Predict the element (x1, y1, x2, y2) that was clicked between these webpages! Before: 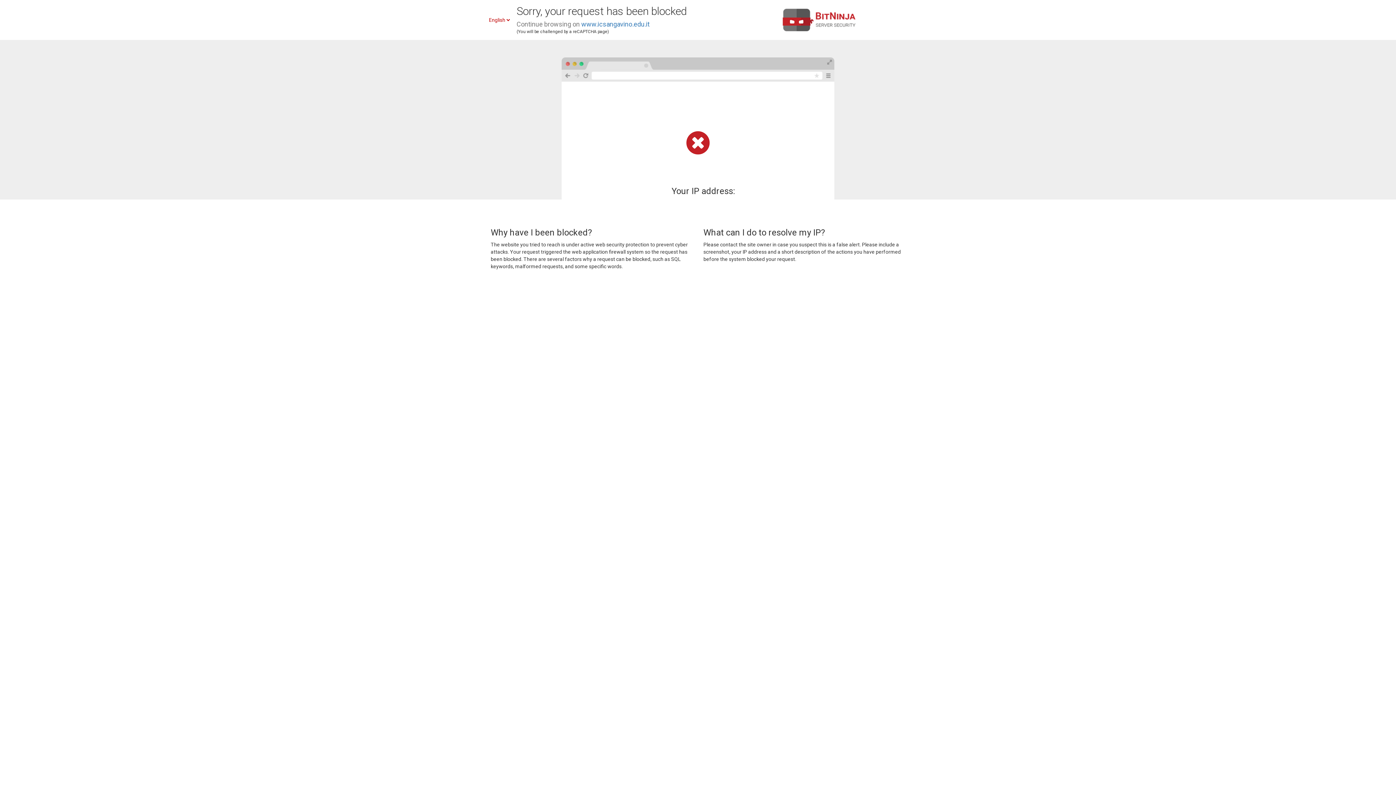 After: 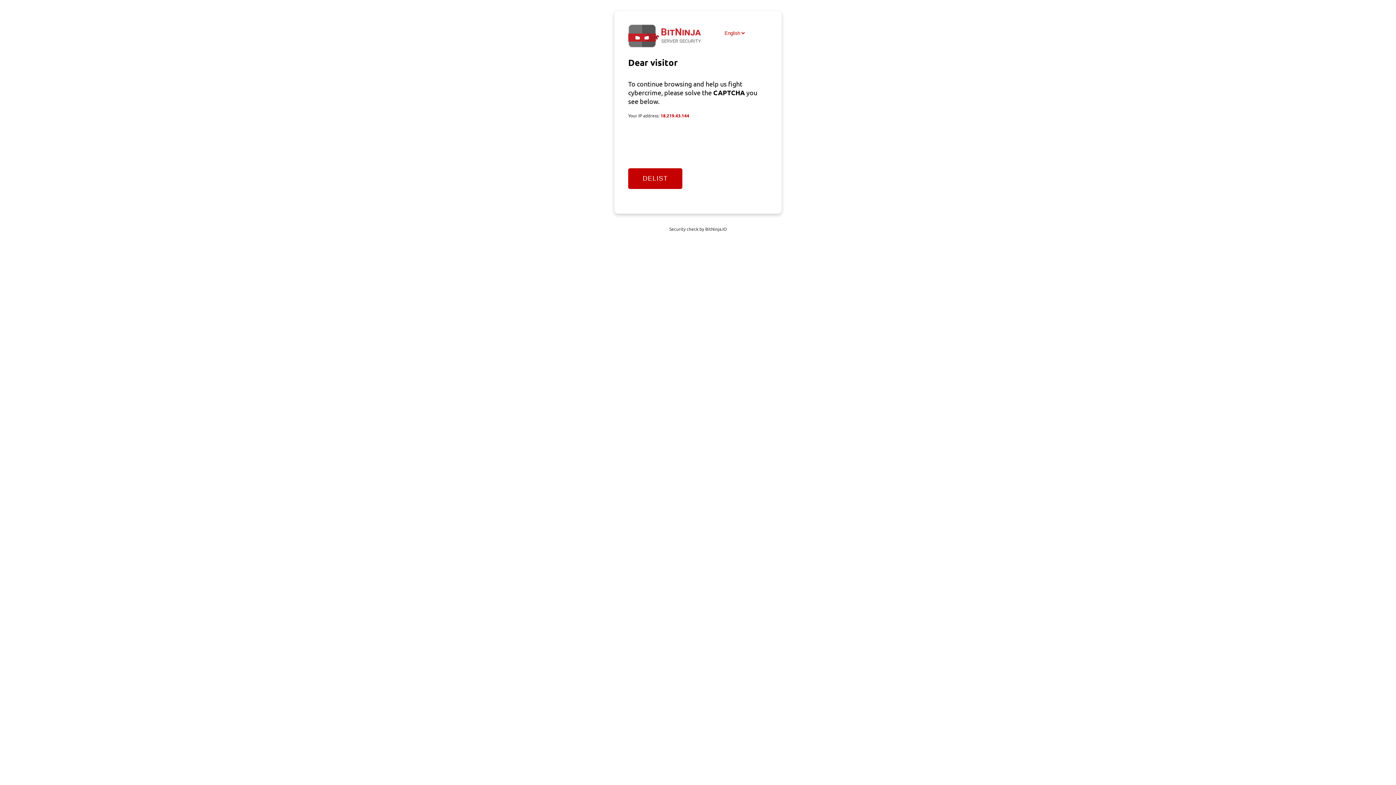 Action: bbox: (581, 20, 649, 28) label: www.icsangavino.edu.it